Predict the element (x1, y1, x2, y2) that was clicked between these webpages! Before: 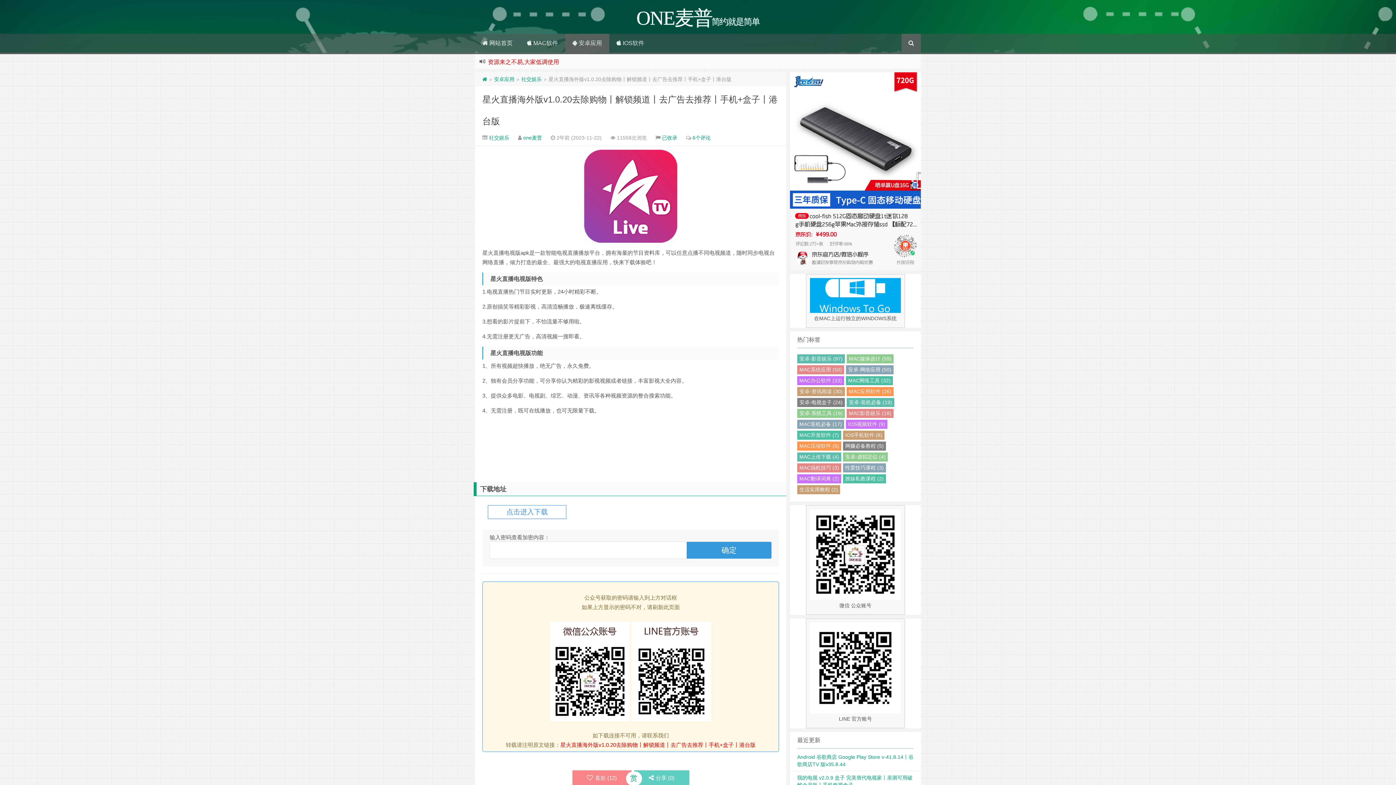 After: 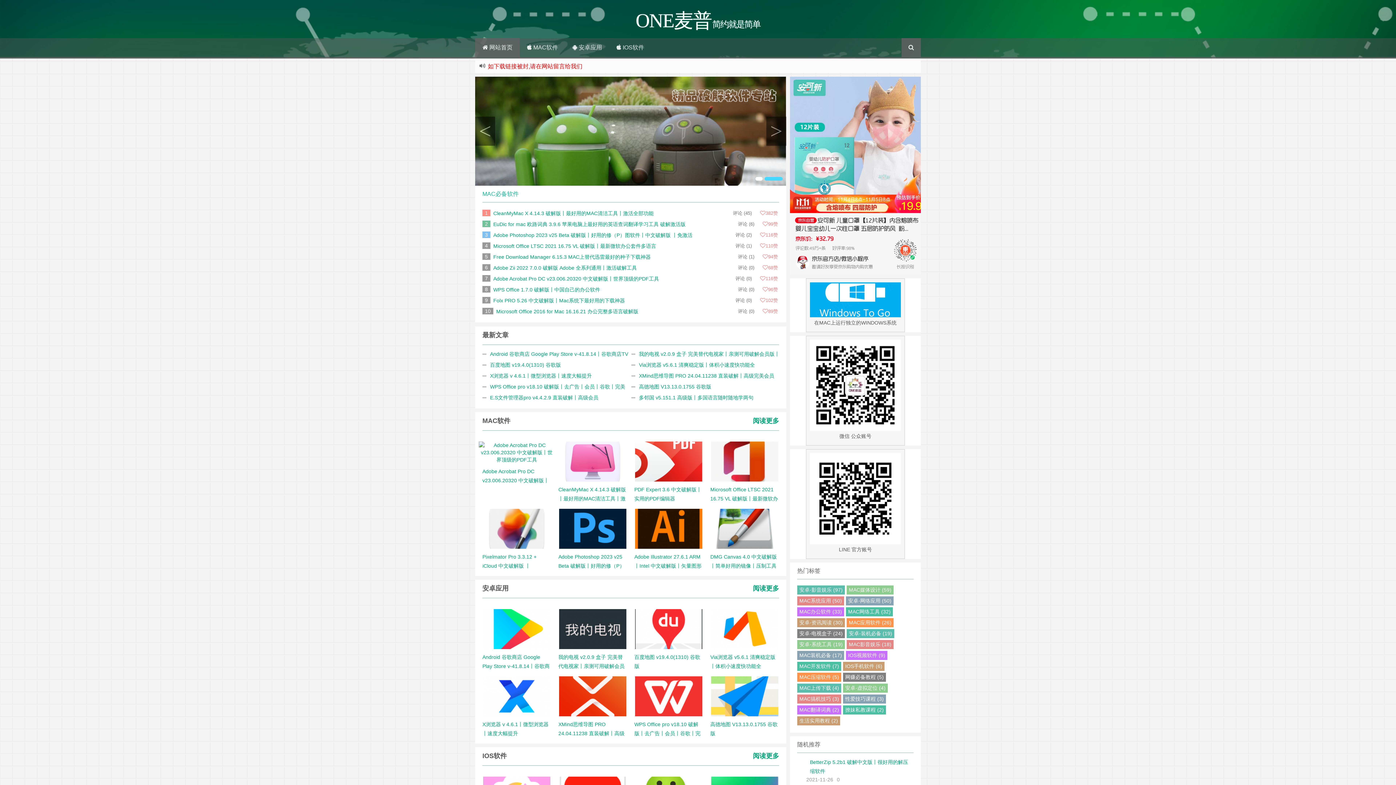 Action: bbox: (482, 76, 487, 82)